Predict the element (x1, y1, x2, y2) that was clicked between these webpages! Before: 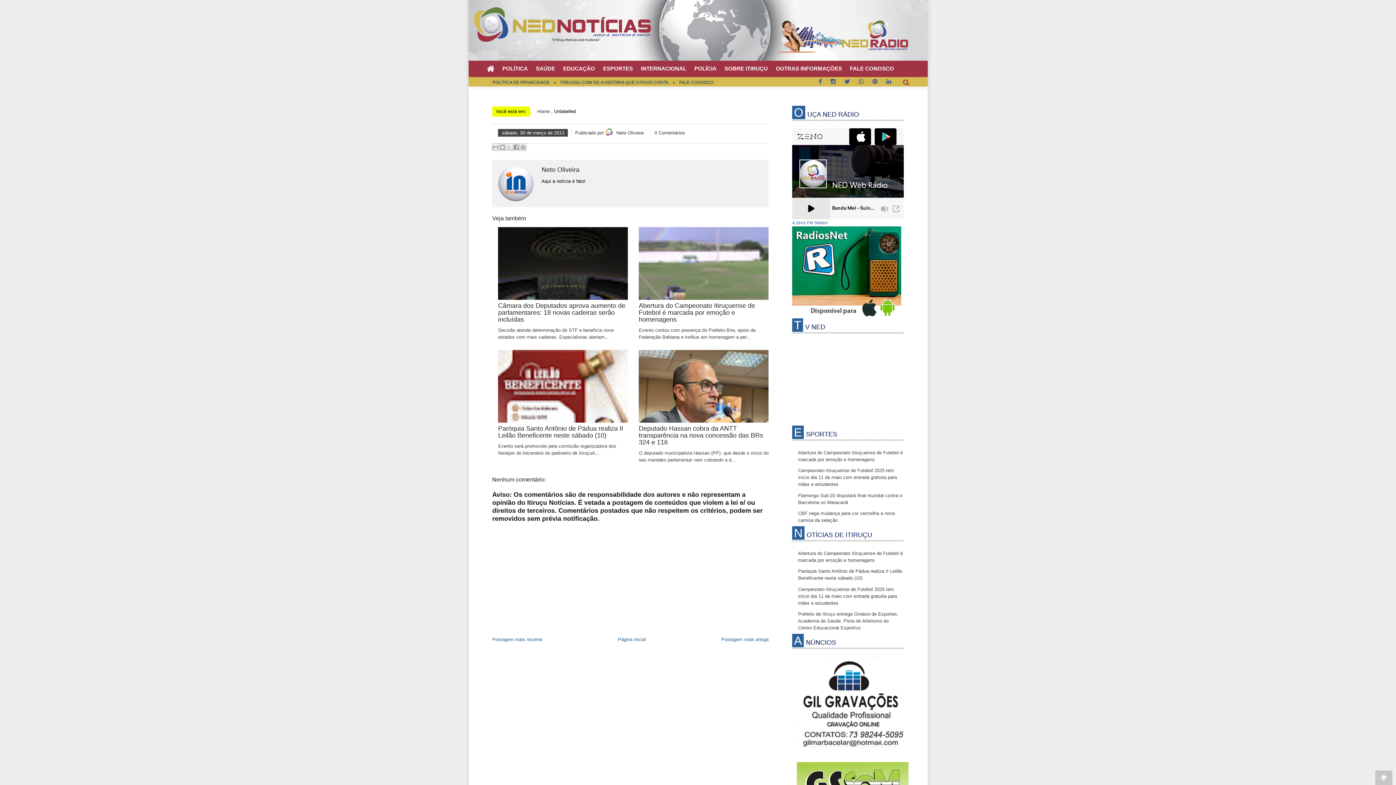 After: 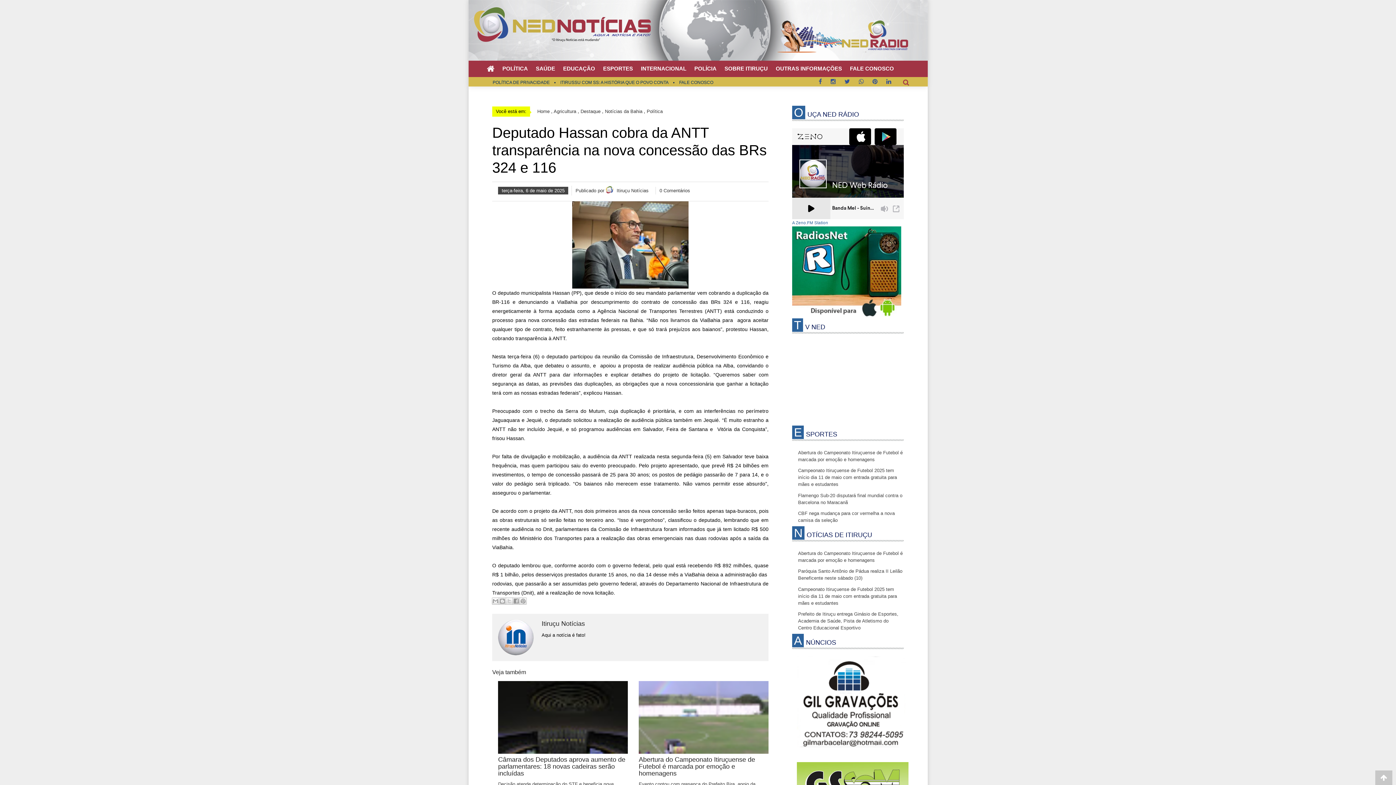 Action: label: Deputado Hassan cobra da ANTT transparência na nova concessão das BRs 324 e 116 bbox: (638, 350, 768, 446)